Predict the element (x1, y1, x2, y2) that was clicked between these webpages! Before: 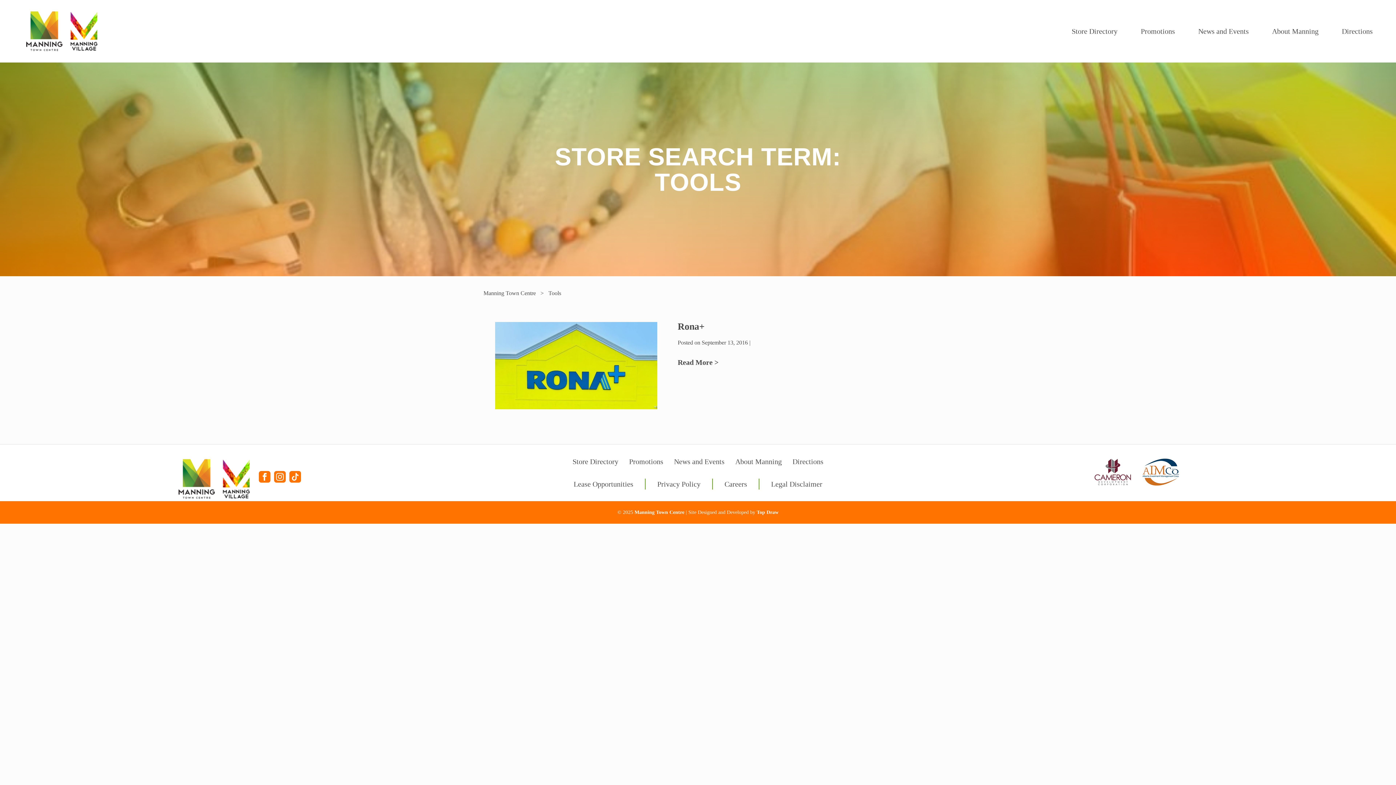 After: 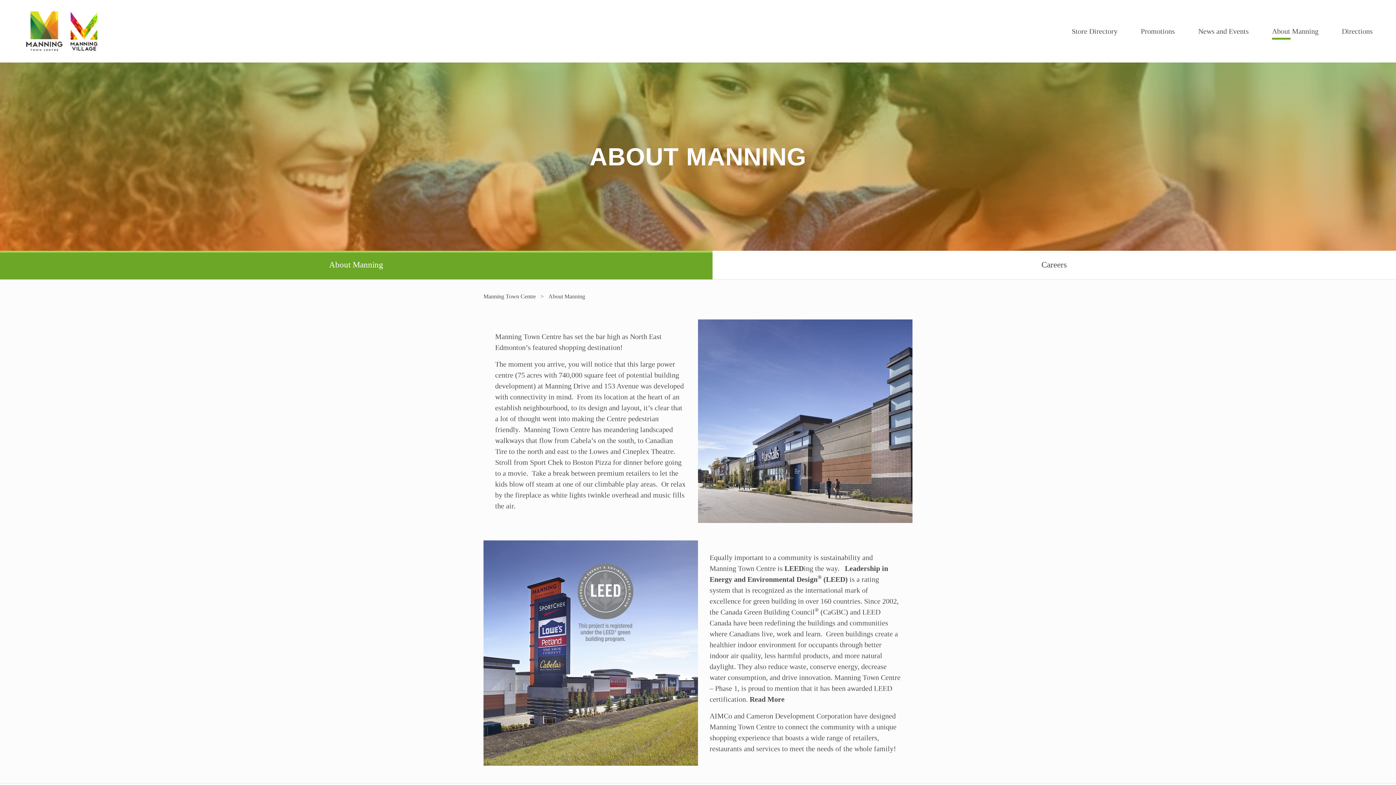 Action: label: About Manning bbox: (735, 456, 782, 467)